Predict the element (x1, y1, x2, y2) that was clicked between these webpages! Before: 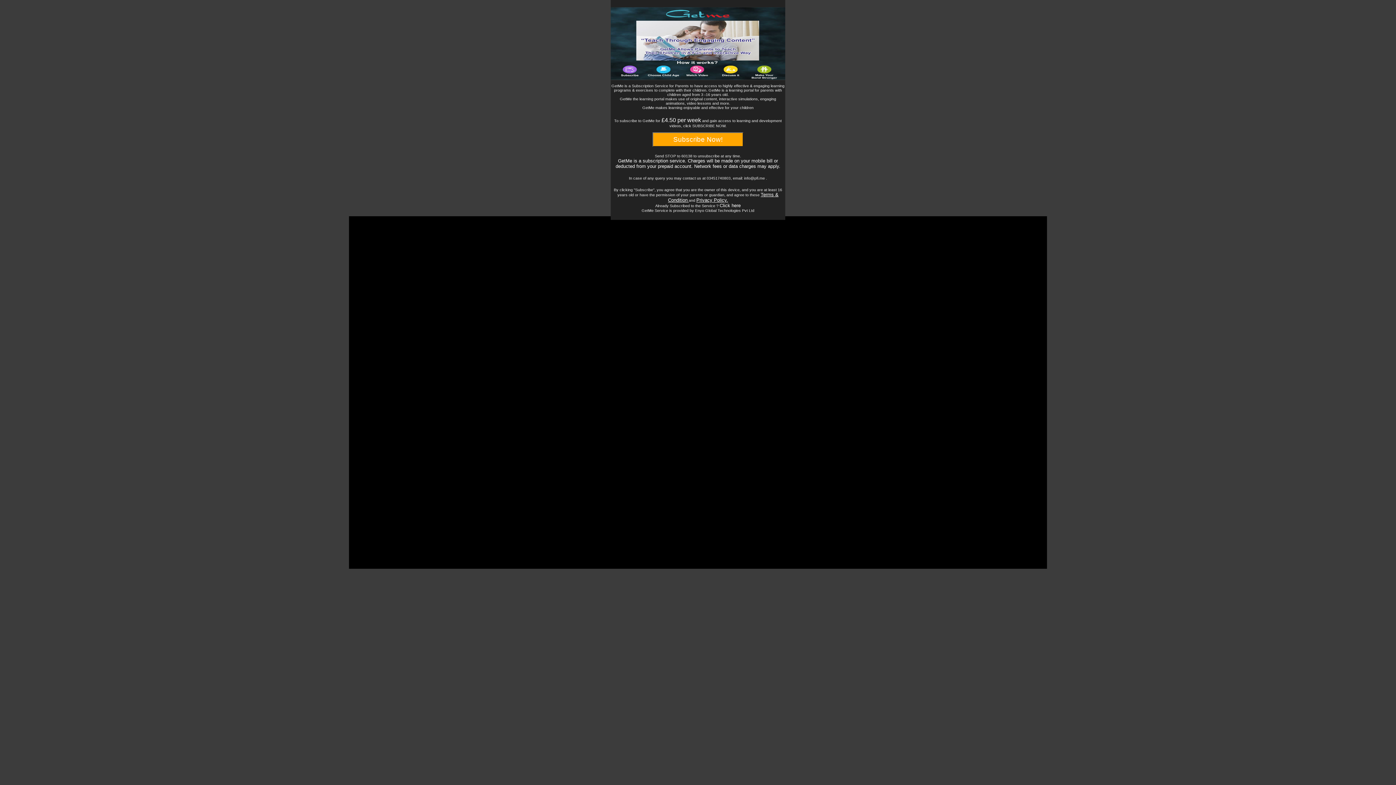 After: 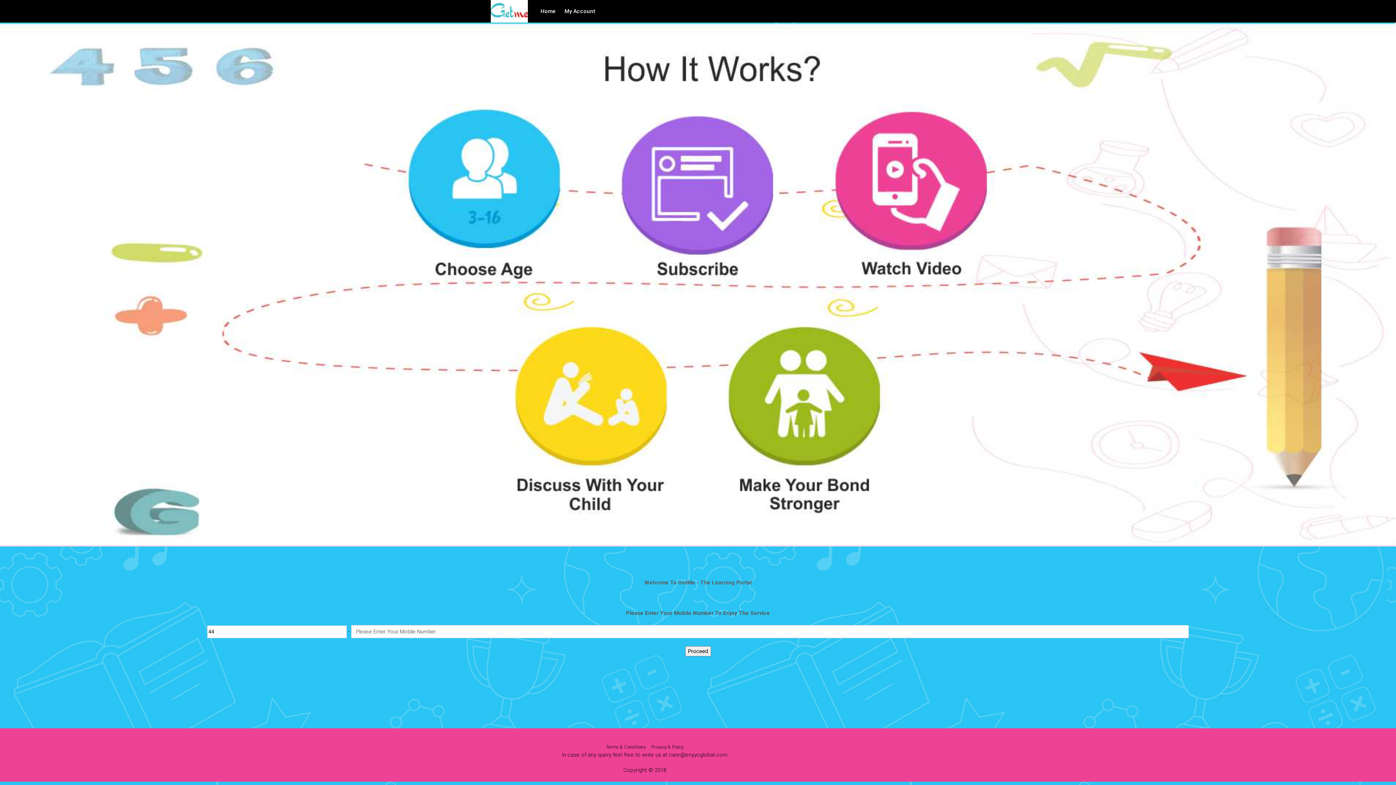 Action: bbox: (719, 203, 740, 208) label: Click here